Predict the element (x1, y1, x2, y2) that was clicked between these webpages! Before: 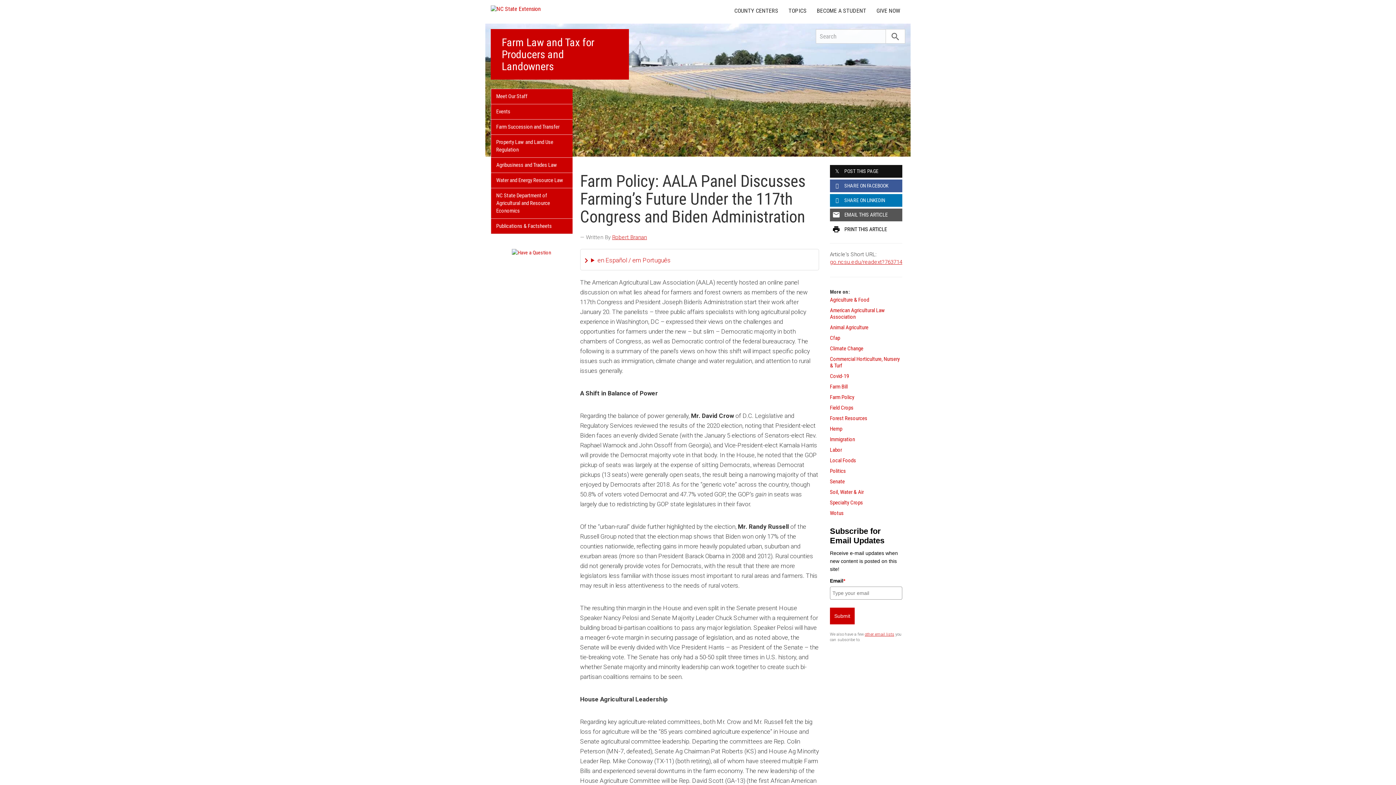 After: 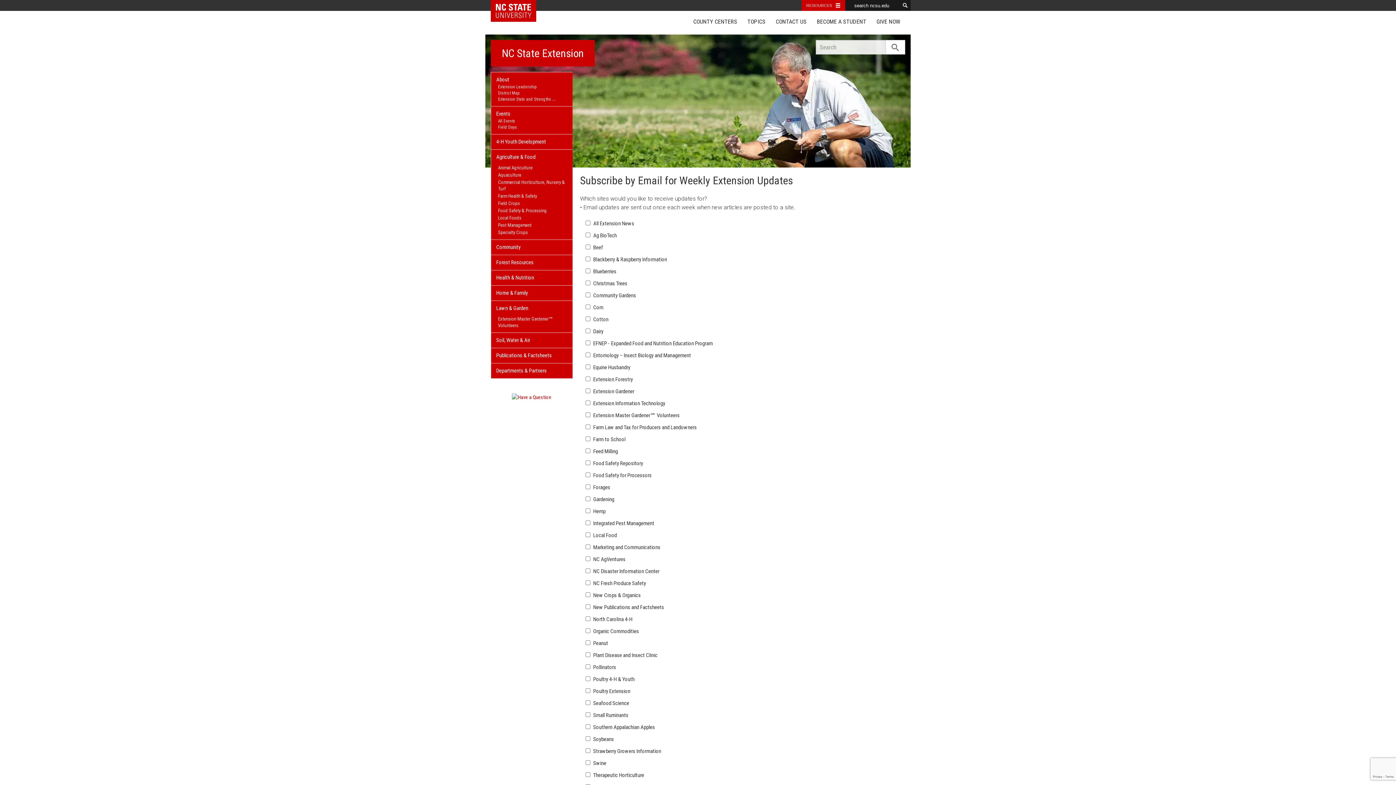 Action: bbox: (865, 632, 894, 637) label: other email lists